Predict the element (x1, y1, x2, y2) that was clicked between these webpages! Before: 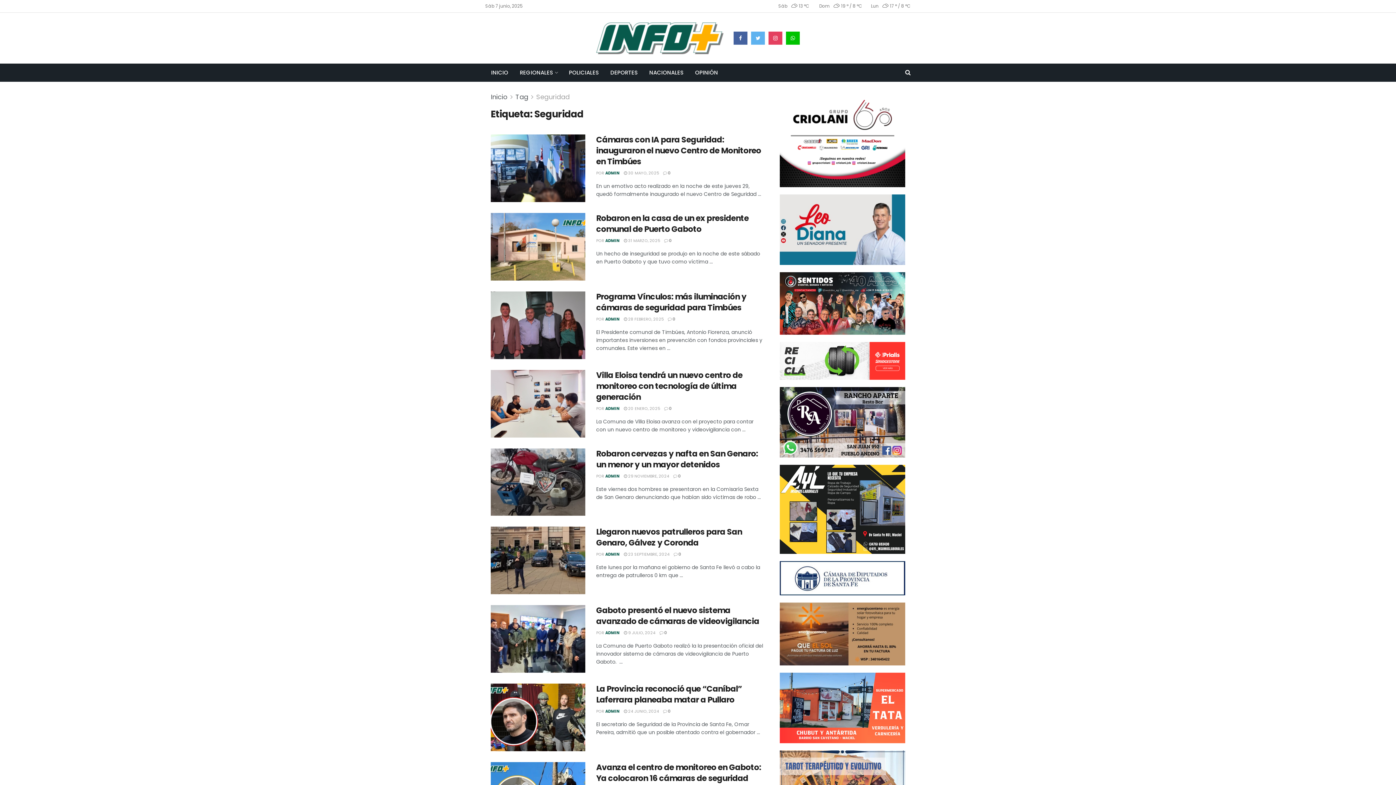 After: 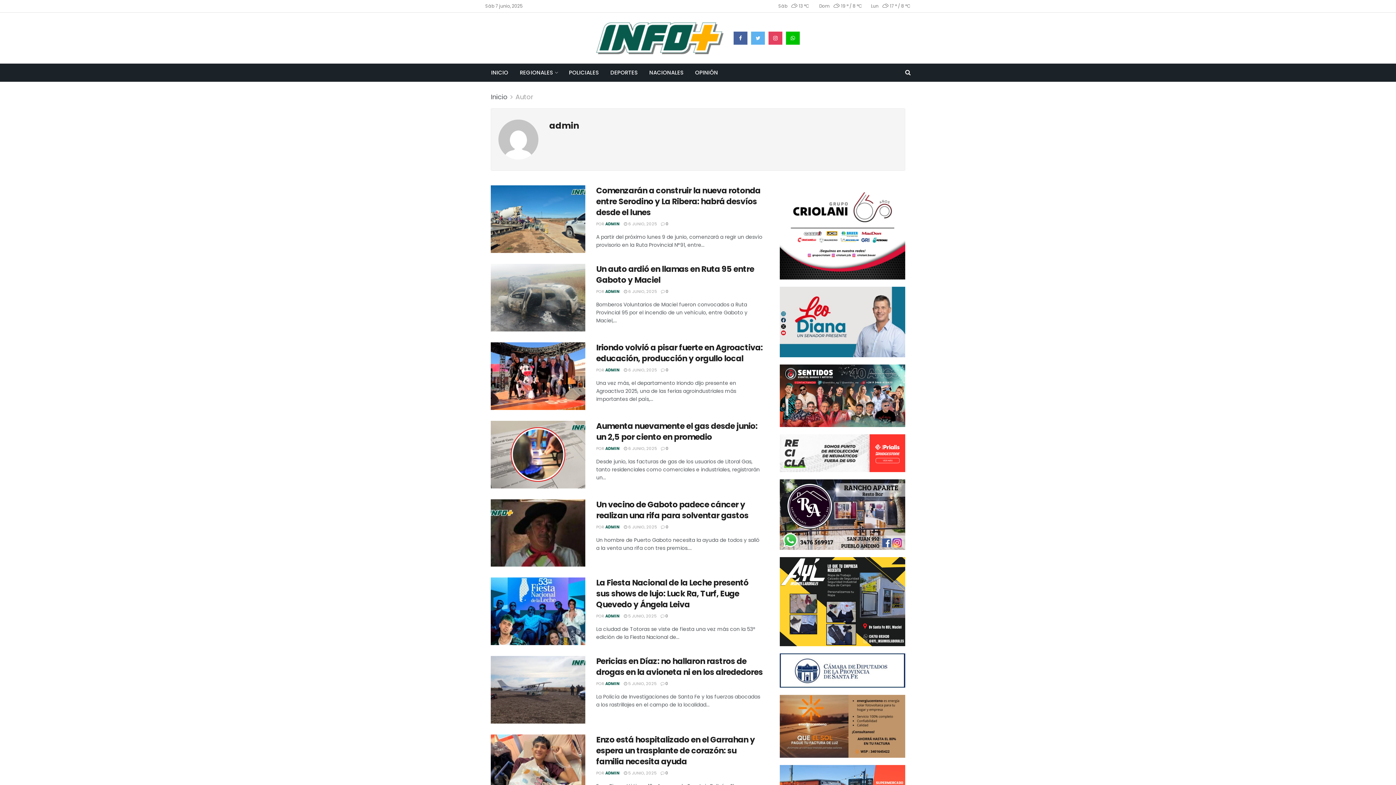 Action: label: ADMIN bbox: (605, 316, 620, 322)